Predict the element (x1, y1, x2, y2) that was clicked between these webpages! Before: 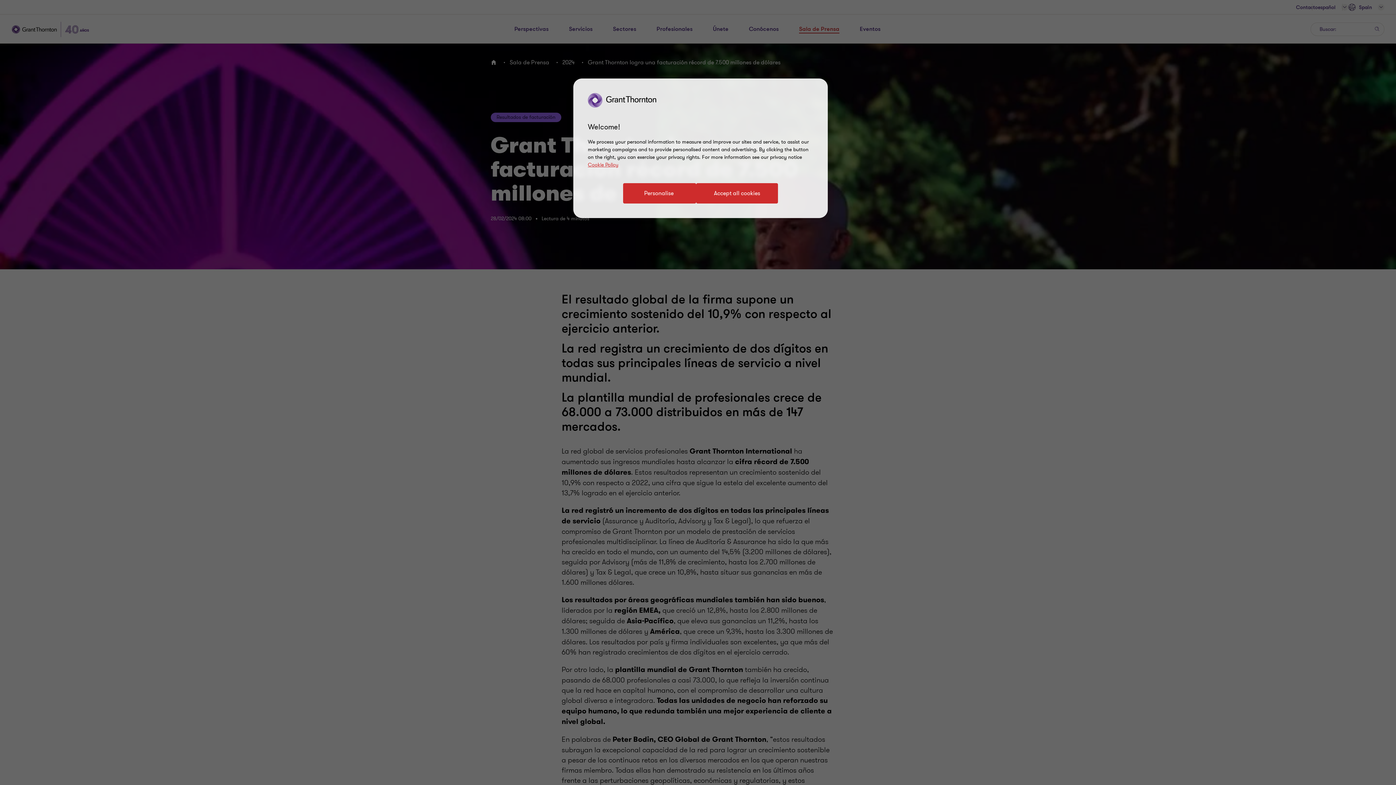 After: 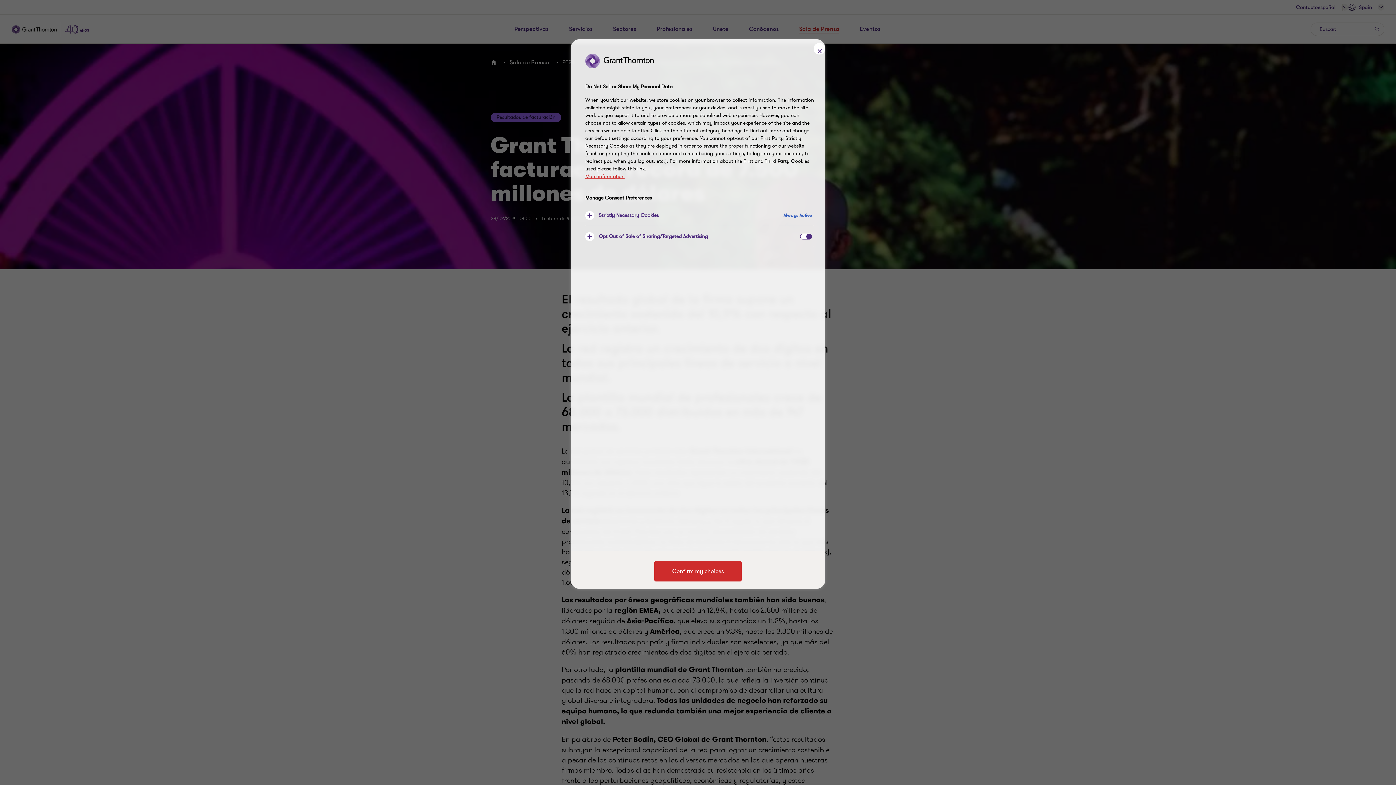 Action: bbox: (623, 183, 696, 203) label: Personalise